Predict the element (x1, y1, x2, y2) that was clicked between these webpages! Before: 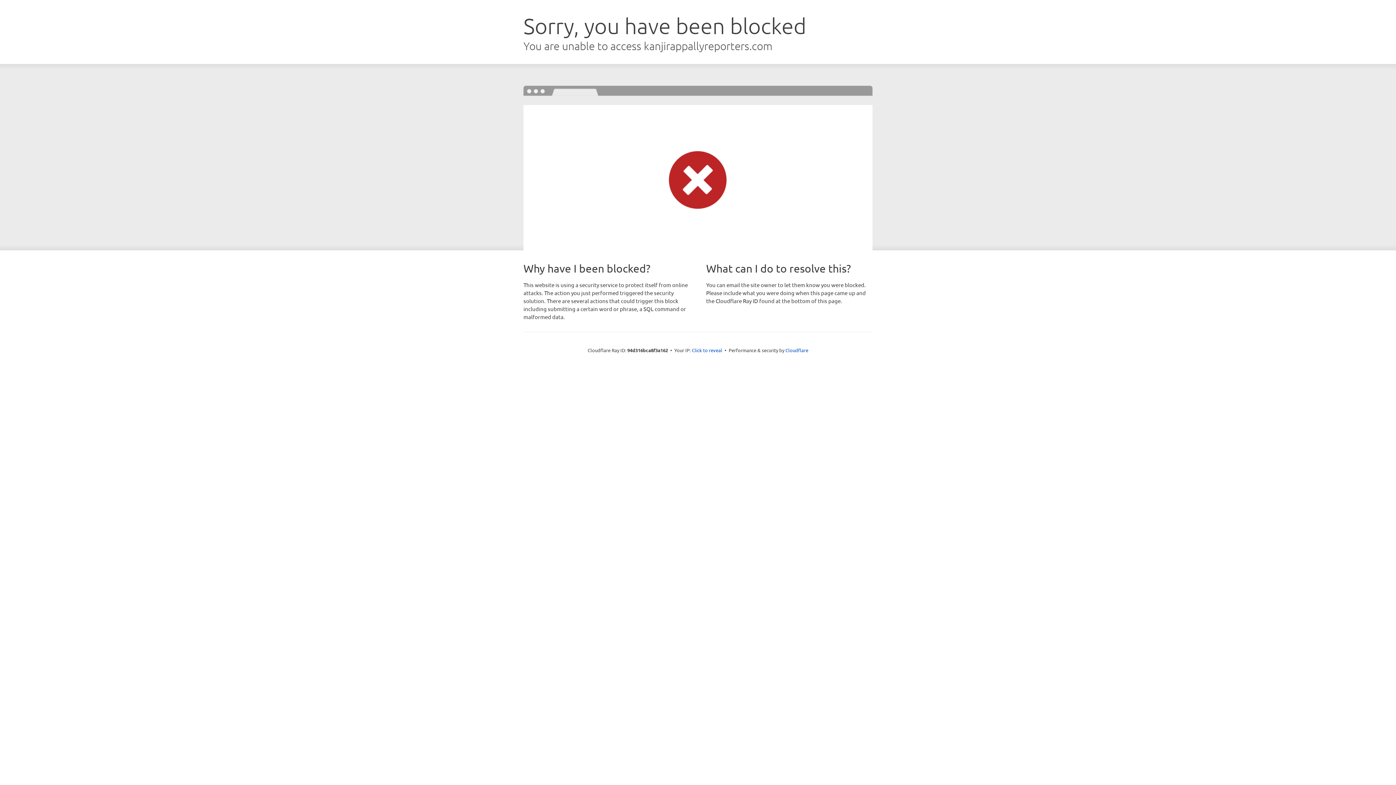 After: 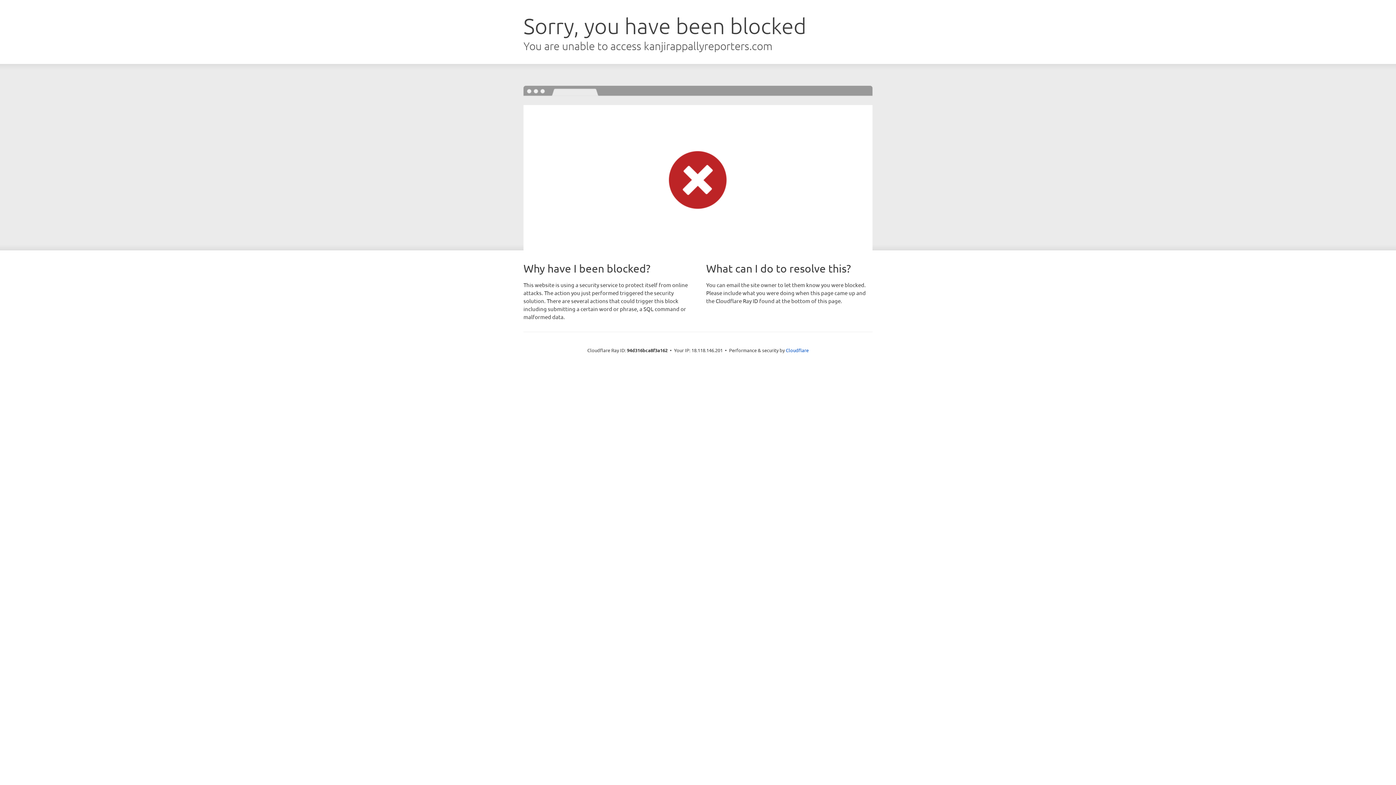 Action: label: Click to reveal bbox: (692, 346, 722, 353)